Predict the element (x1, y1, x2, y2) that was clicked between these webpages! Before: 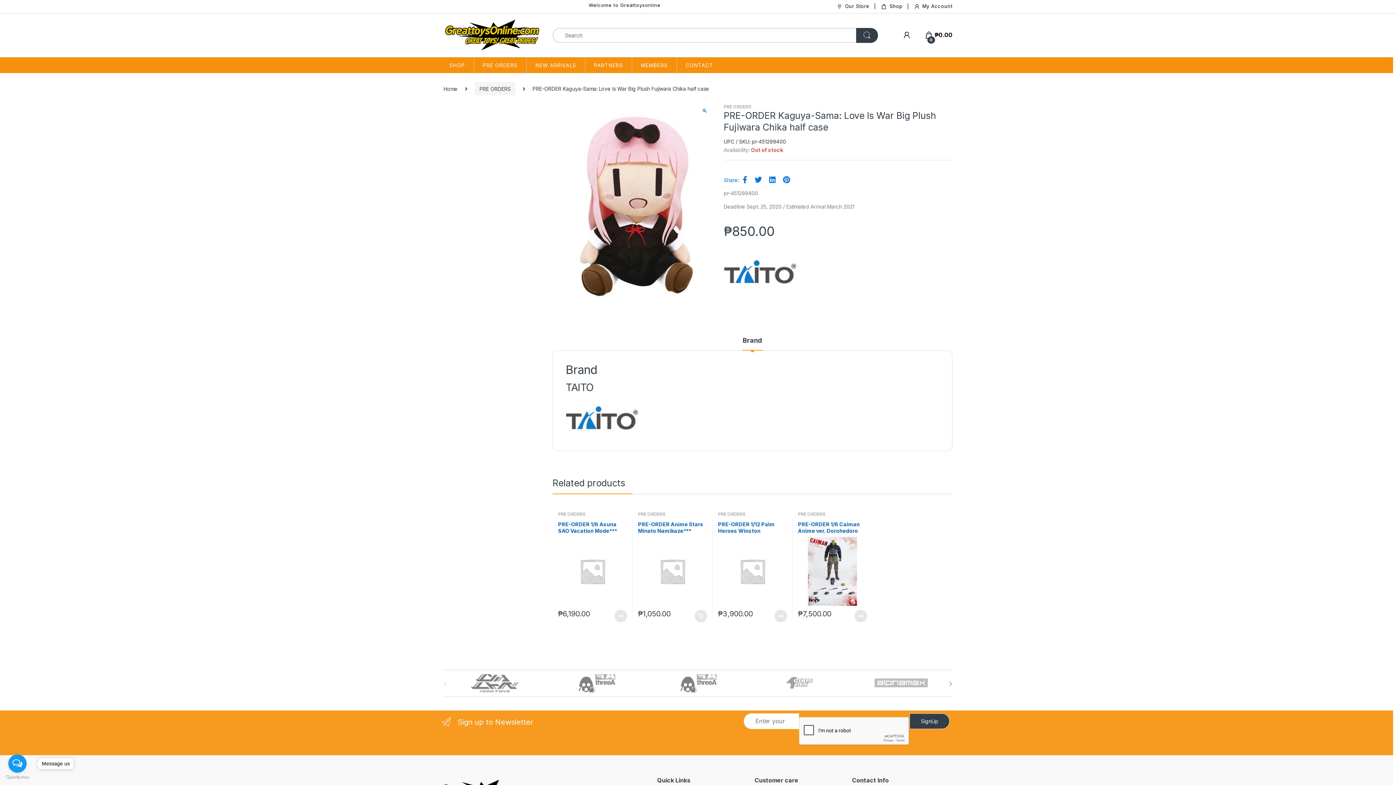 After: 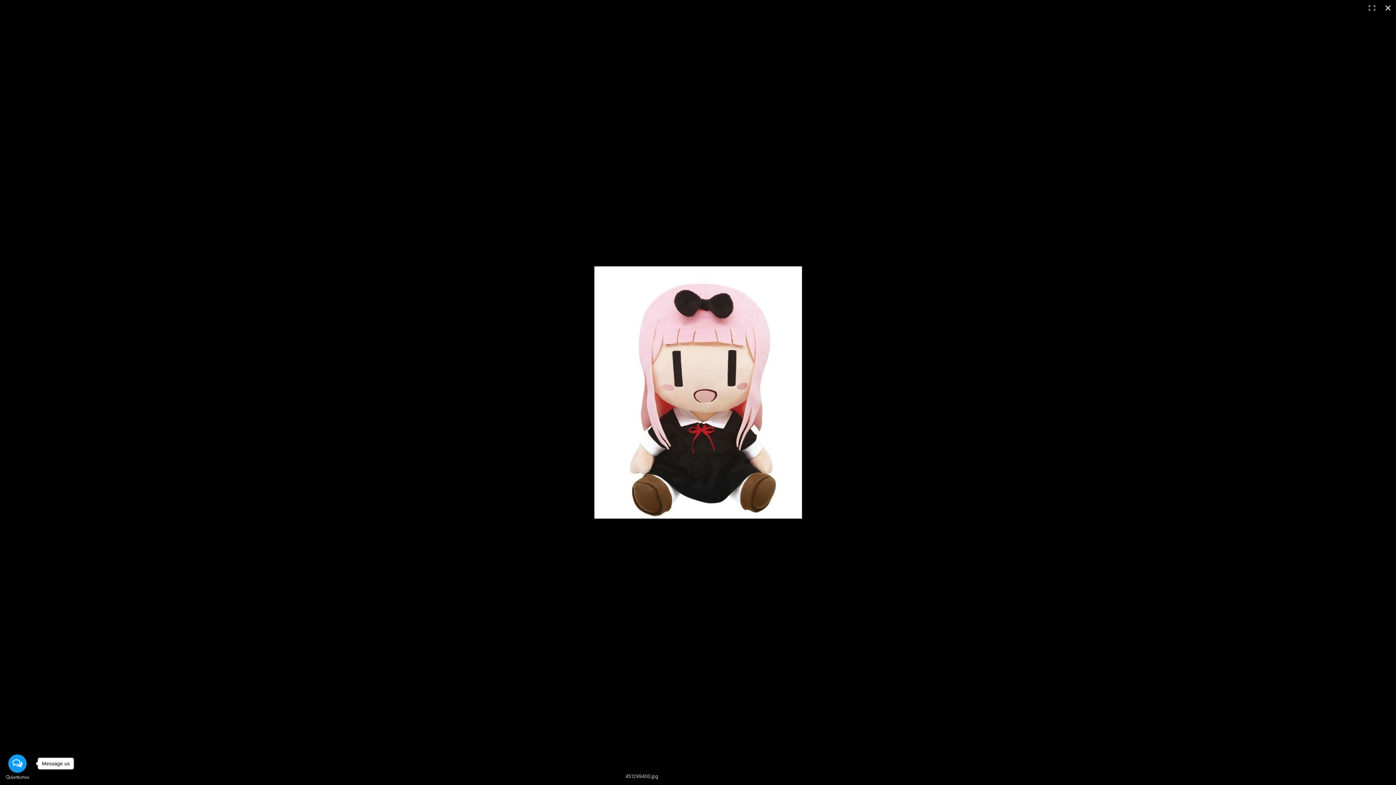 Action: bbox: (699, 106, 709, 116) label: 🔍